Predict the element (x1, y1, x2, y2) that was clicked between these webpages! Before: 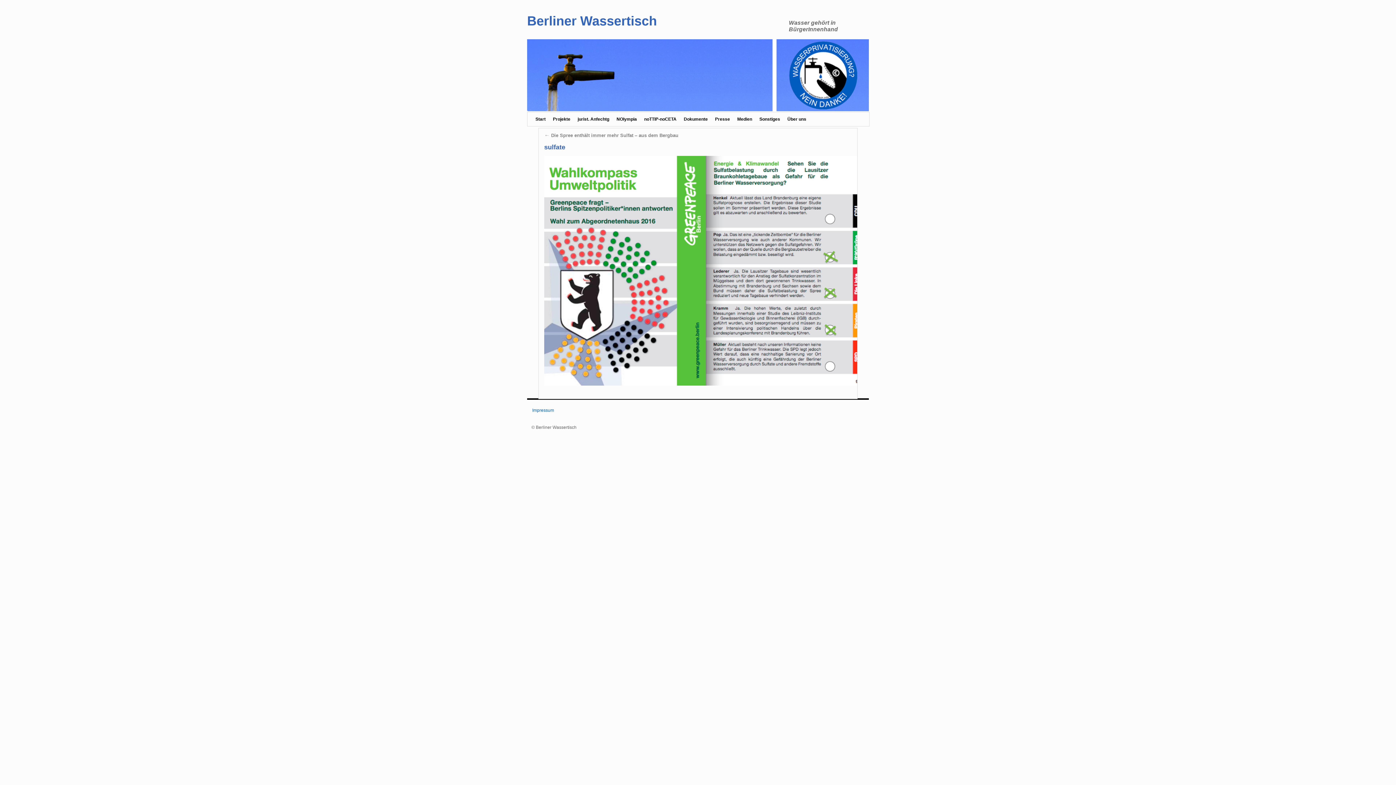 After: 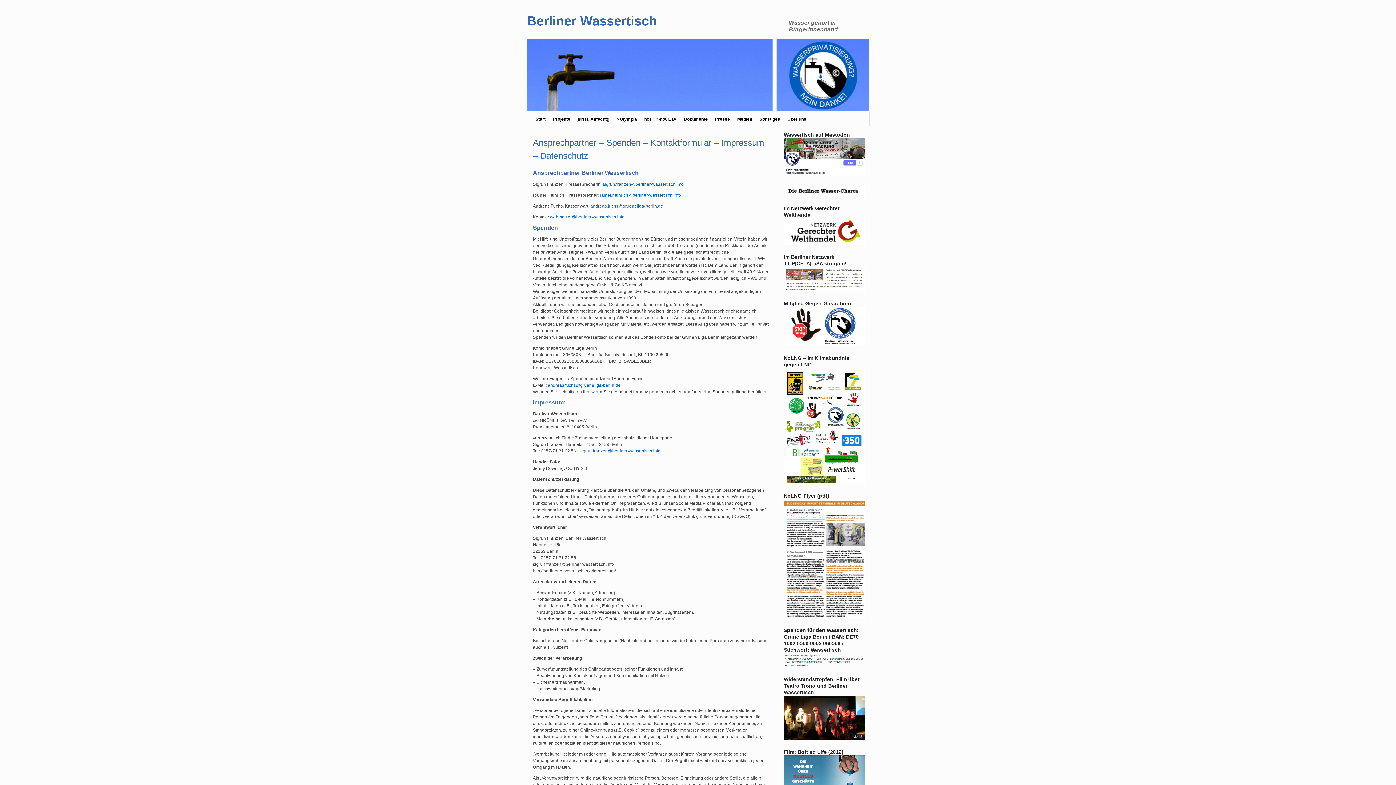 Action: bbox: (532, 408, 554, 413) label: Impressum